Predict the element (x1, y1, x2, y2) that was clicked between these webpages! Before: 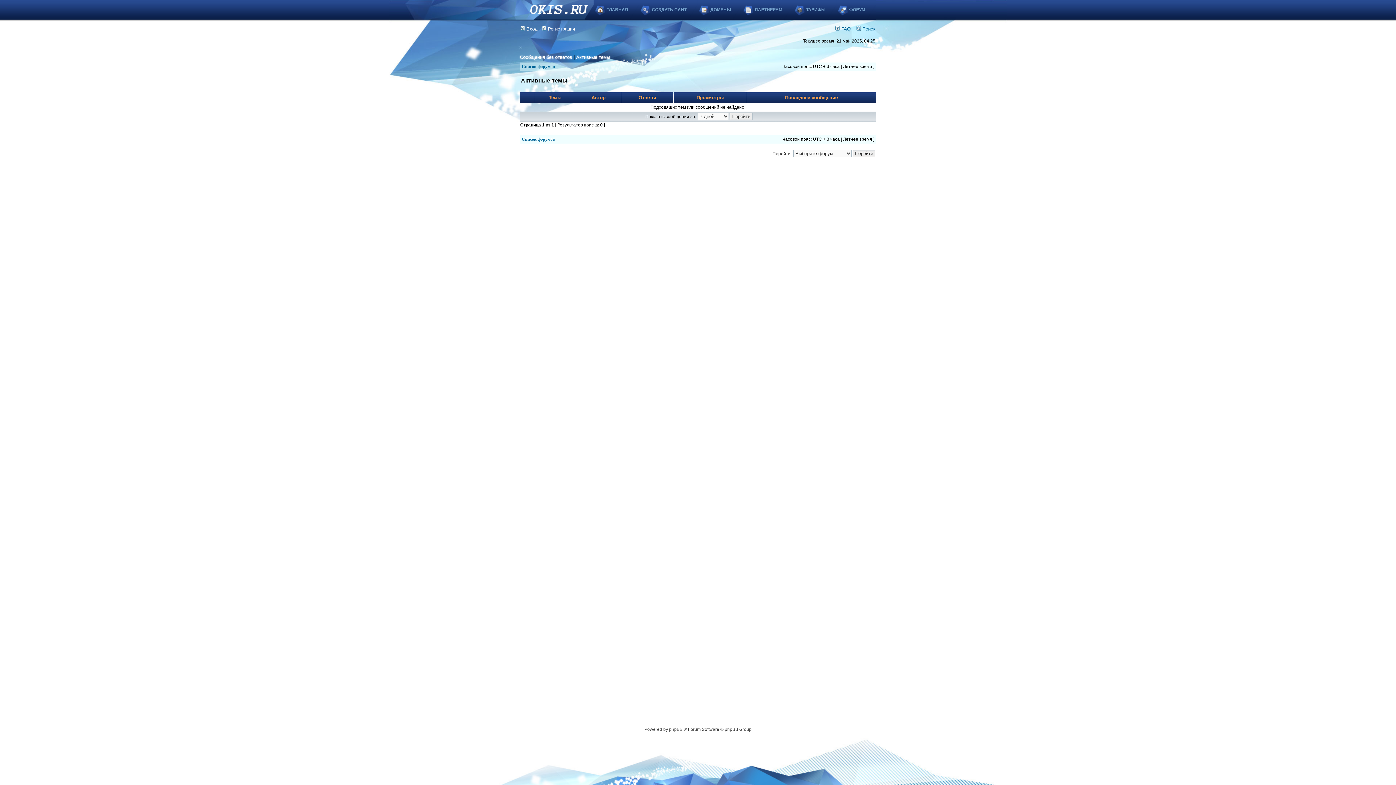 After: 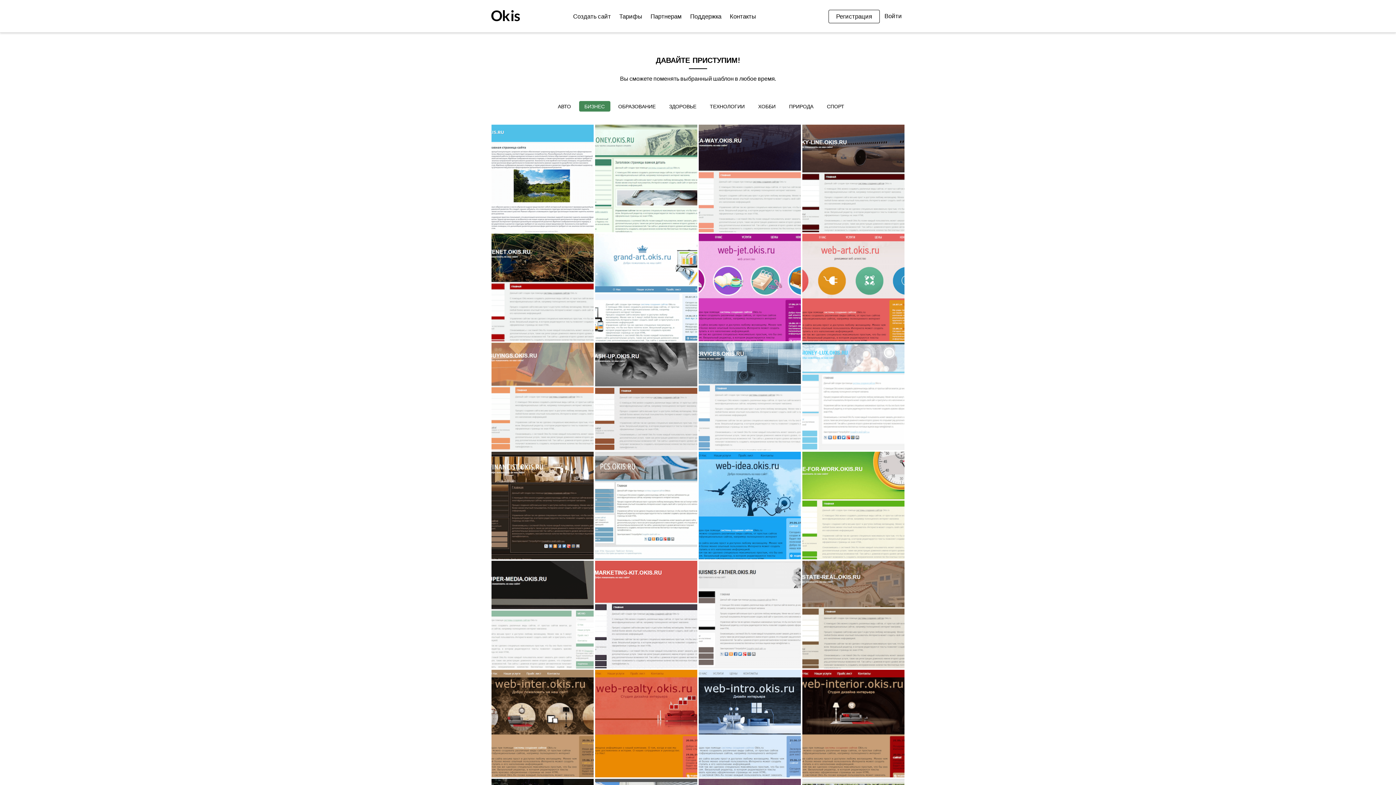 Action: bbox: (630, 0, 697, 19) label: СОЗДАТЬ САЙТ